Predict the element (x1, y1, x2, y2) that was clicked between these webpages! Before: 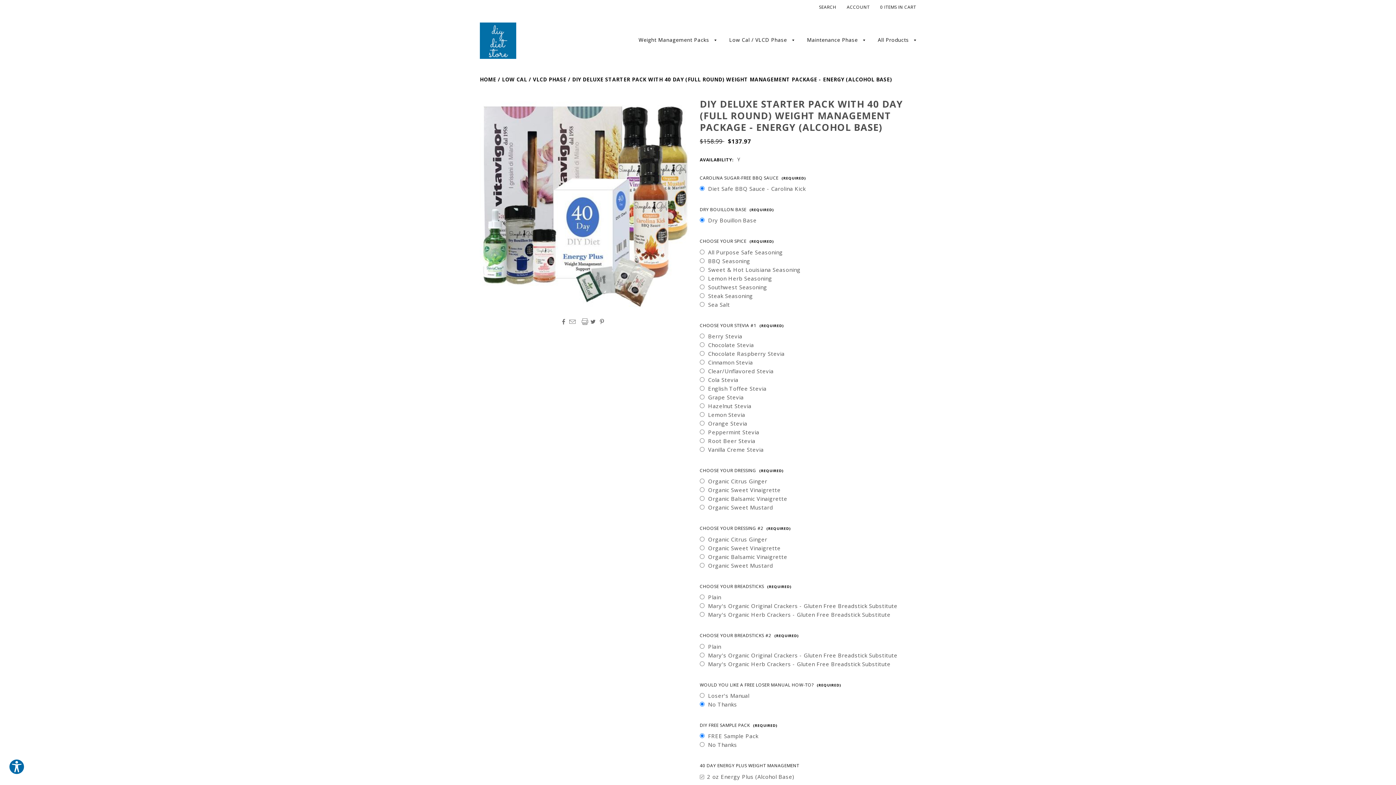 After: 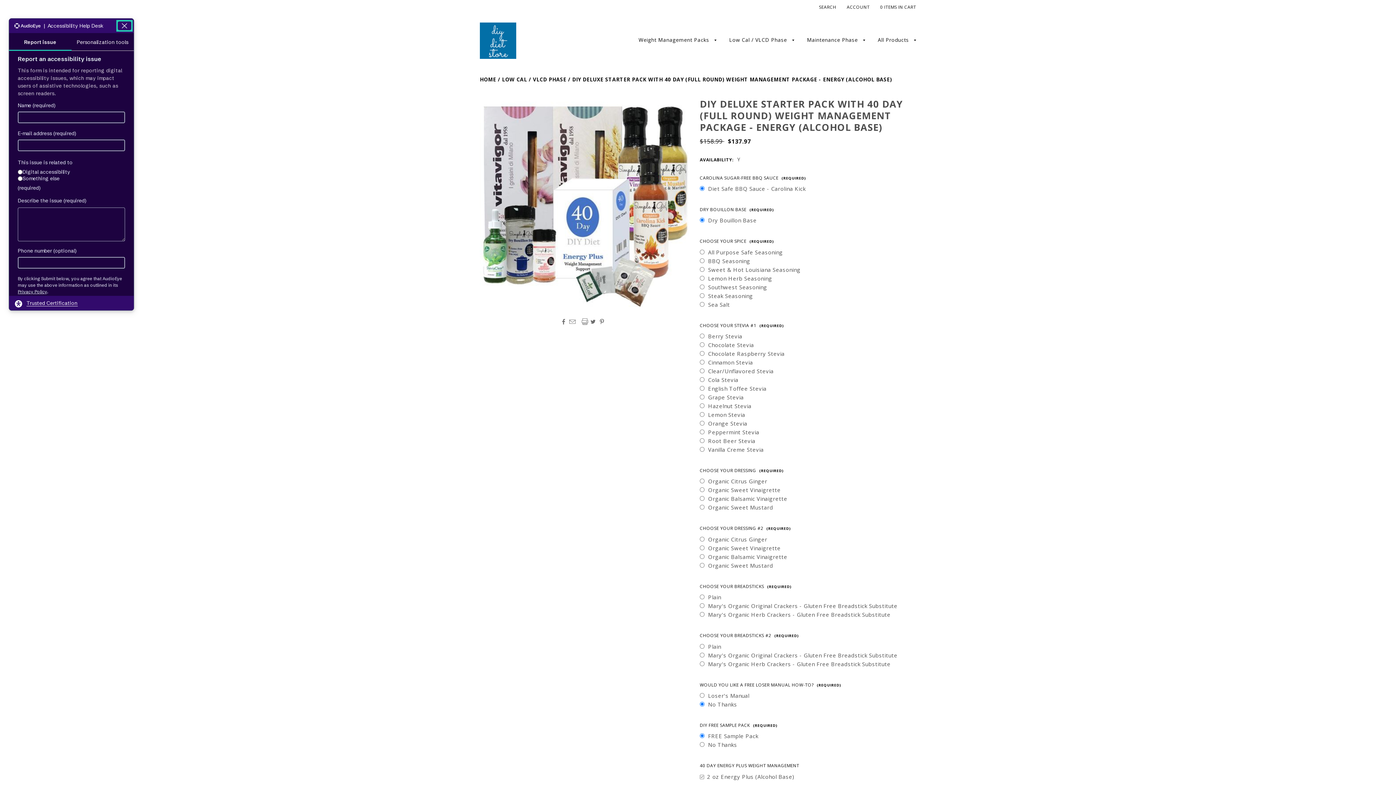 Action: label: Explore your accessibility options bbox: (8, 759, 24, 775)